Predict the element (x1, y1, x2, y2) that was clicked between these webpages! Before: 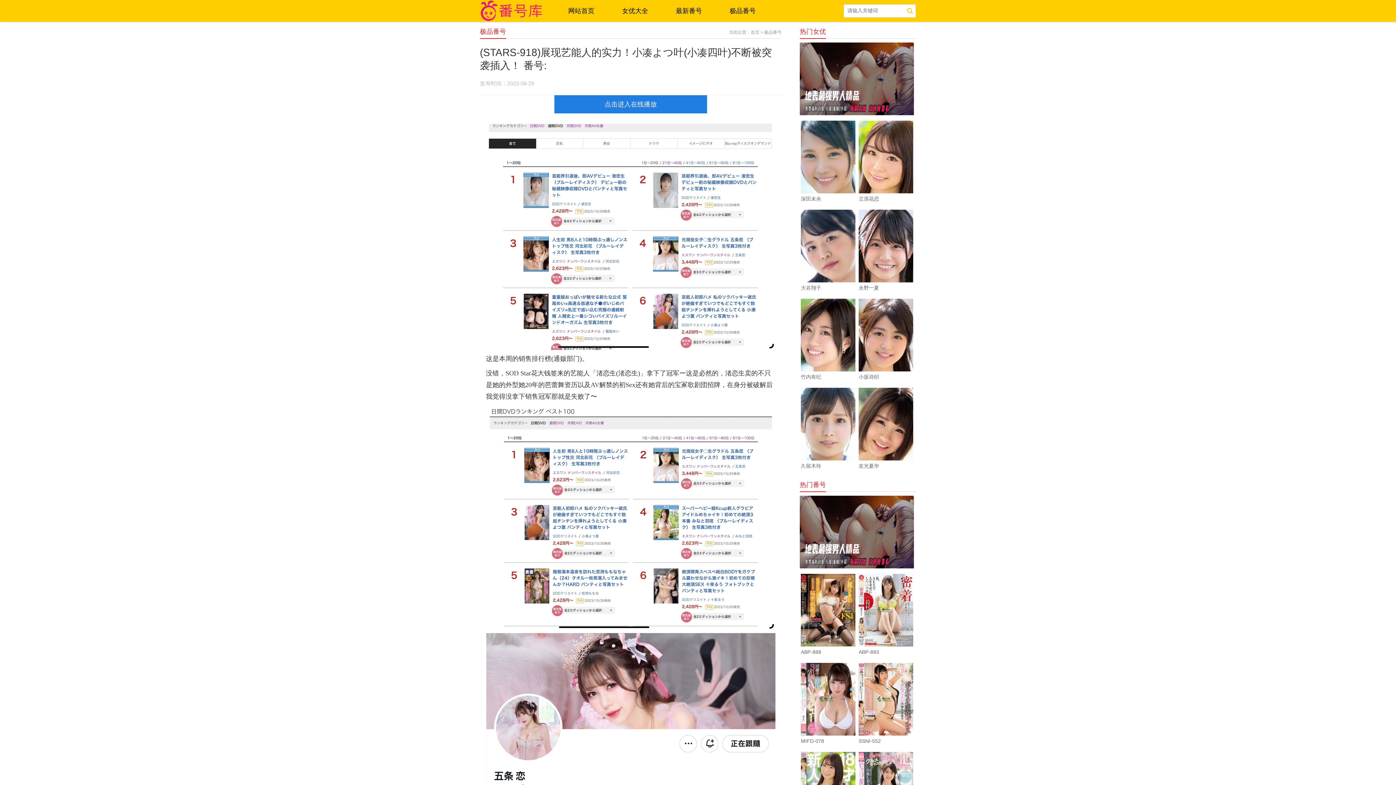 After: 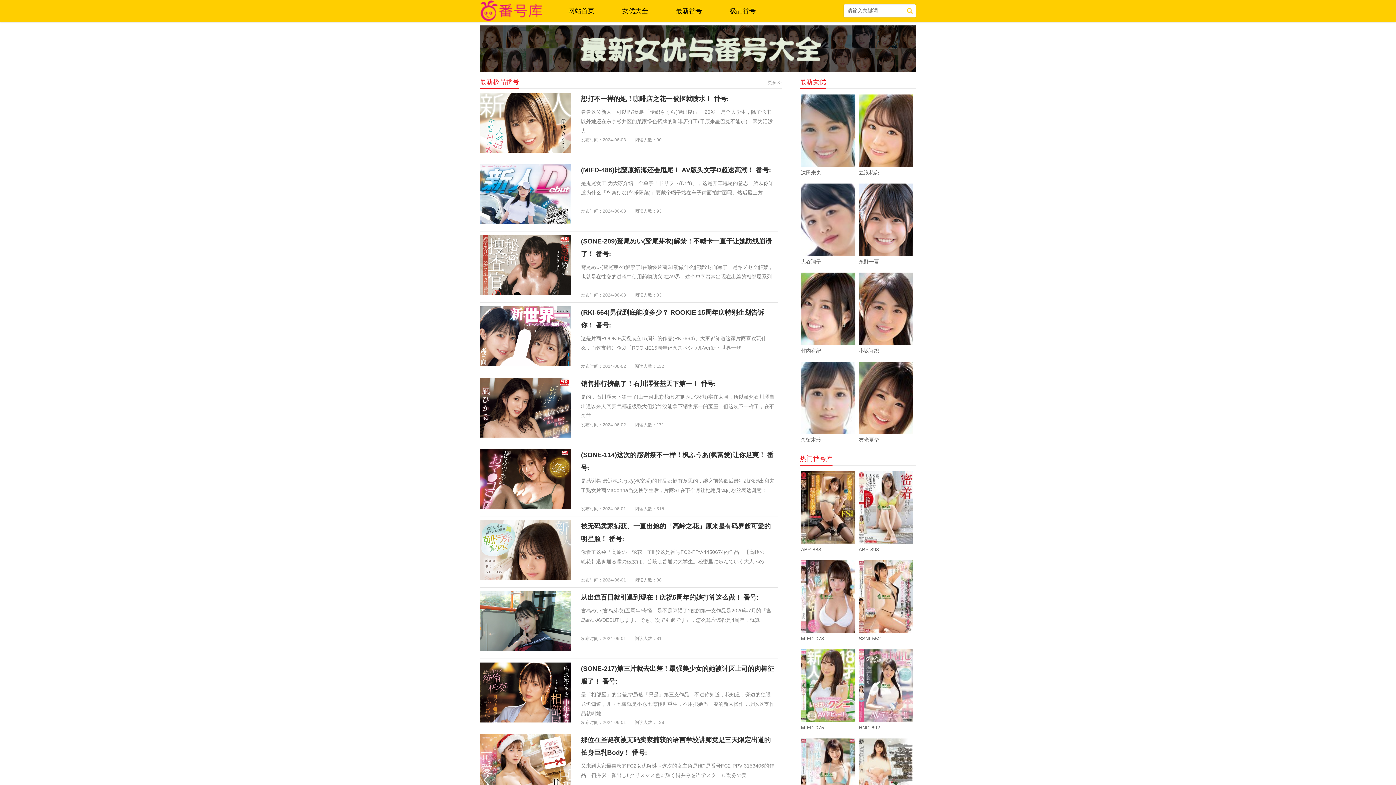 Action: label: 首页 bbox: (750, 29, 759, 34)